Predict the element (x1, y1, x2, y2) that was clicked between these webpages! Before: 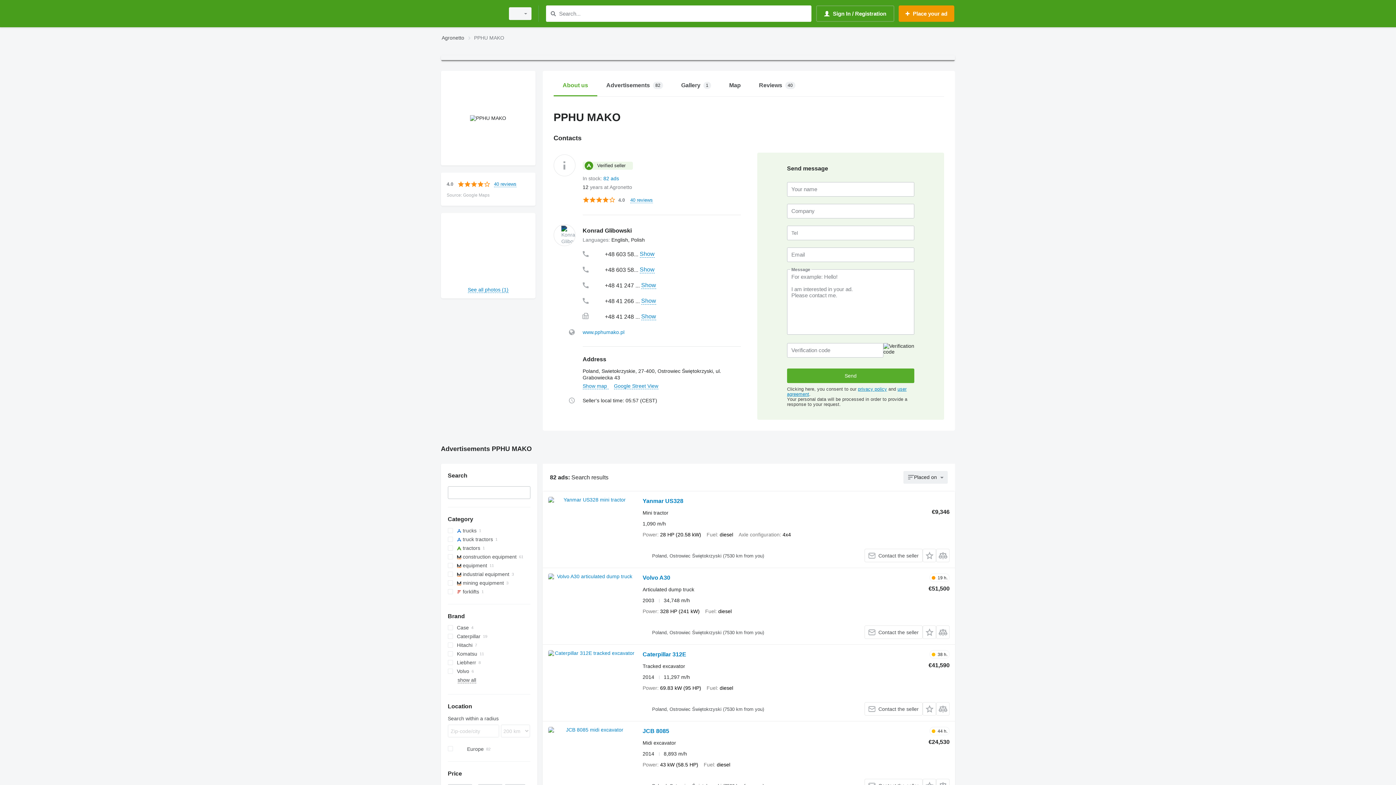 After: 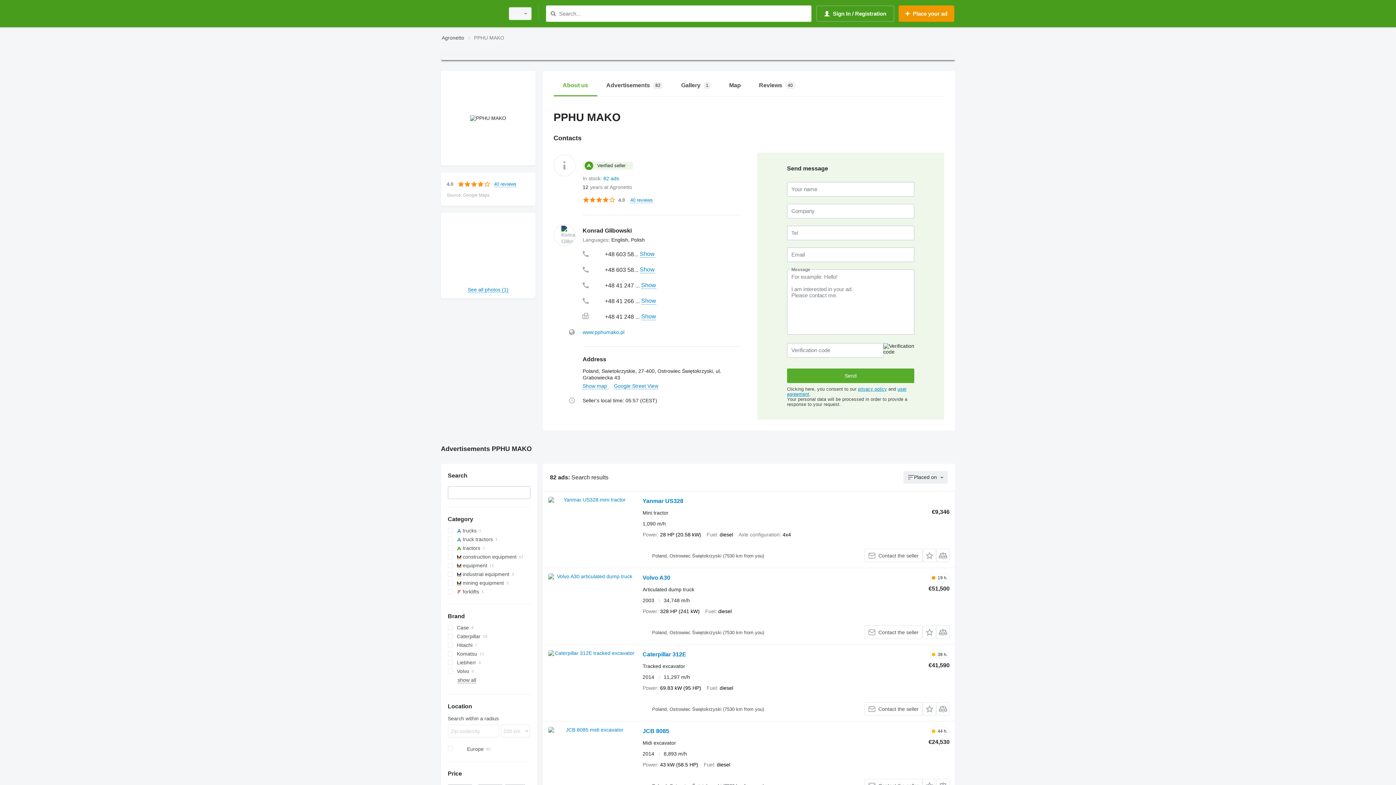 Action: label: www.pphumako.pl bbox: (582, 329, 740, 335)